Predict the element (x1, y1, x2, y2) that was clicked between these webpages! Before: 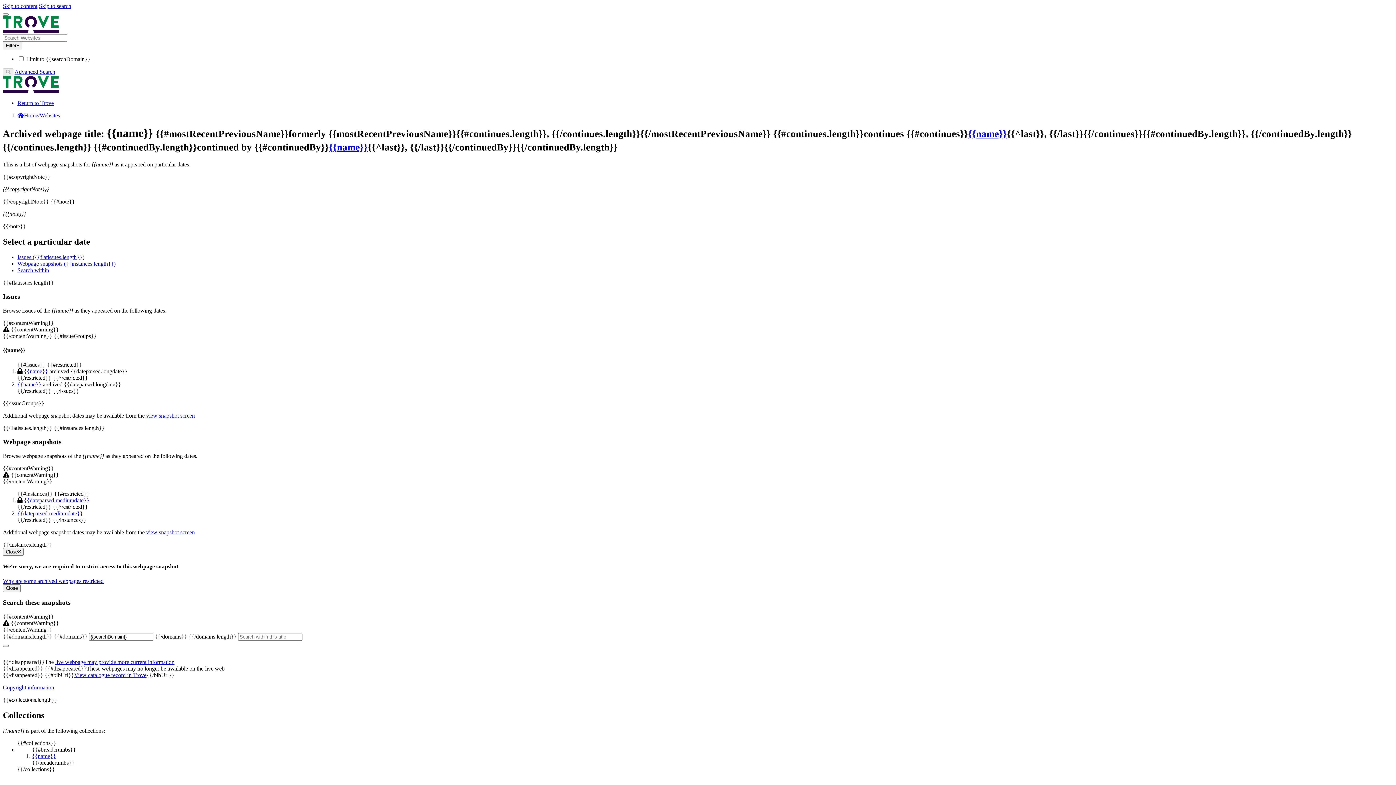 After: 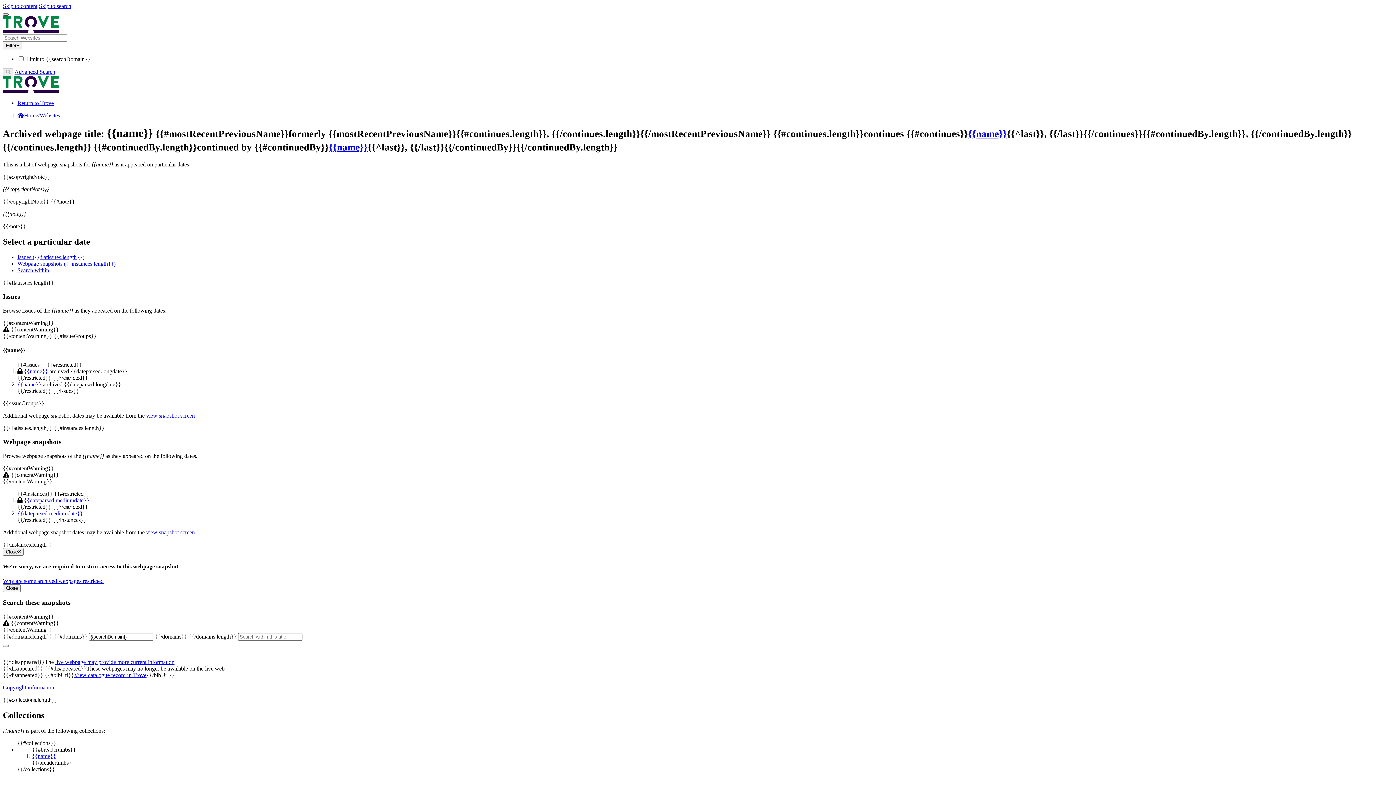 Action: label: Toggle navigation bbox: (2, 13, 8, 15)